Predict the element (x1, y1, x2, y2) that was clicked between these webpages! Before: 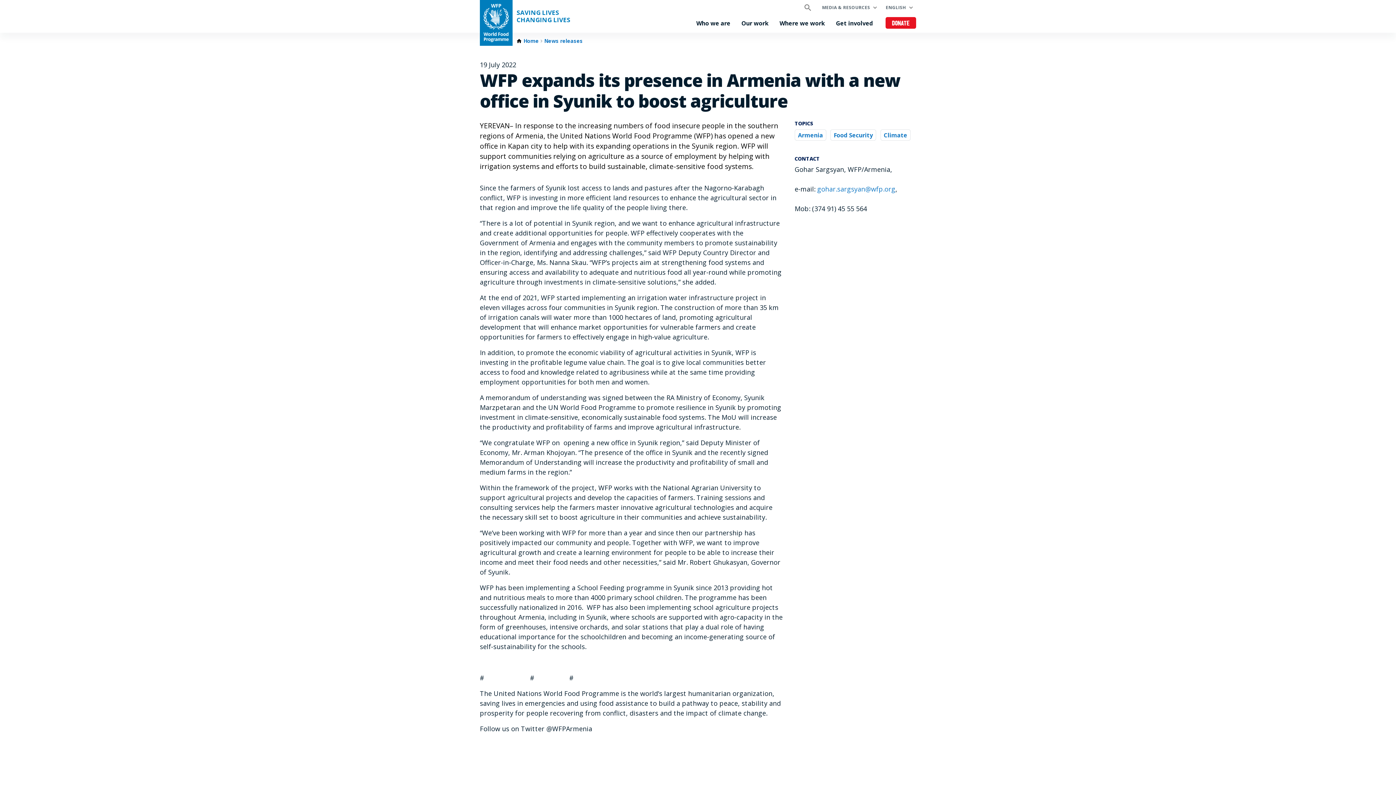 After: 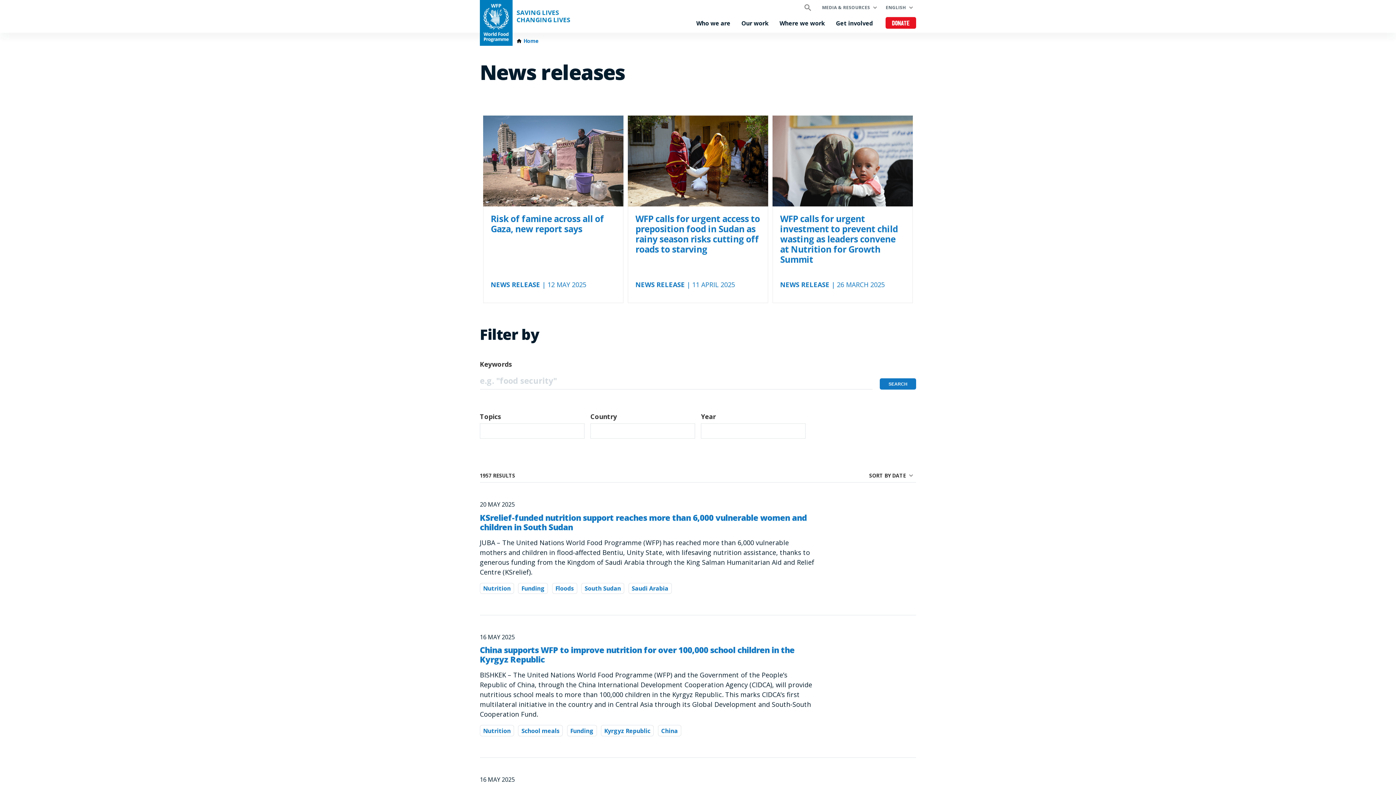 Action: label: News releases bbox: (544, 37, 582, 44)